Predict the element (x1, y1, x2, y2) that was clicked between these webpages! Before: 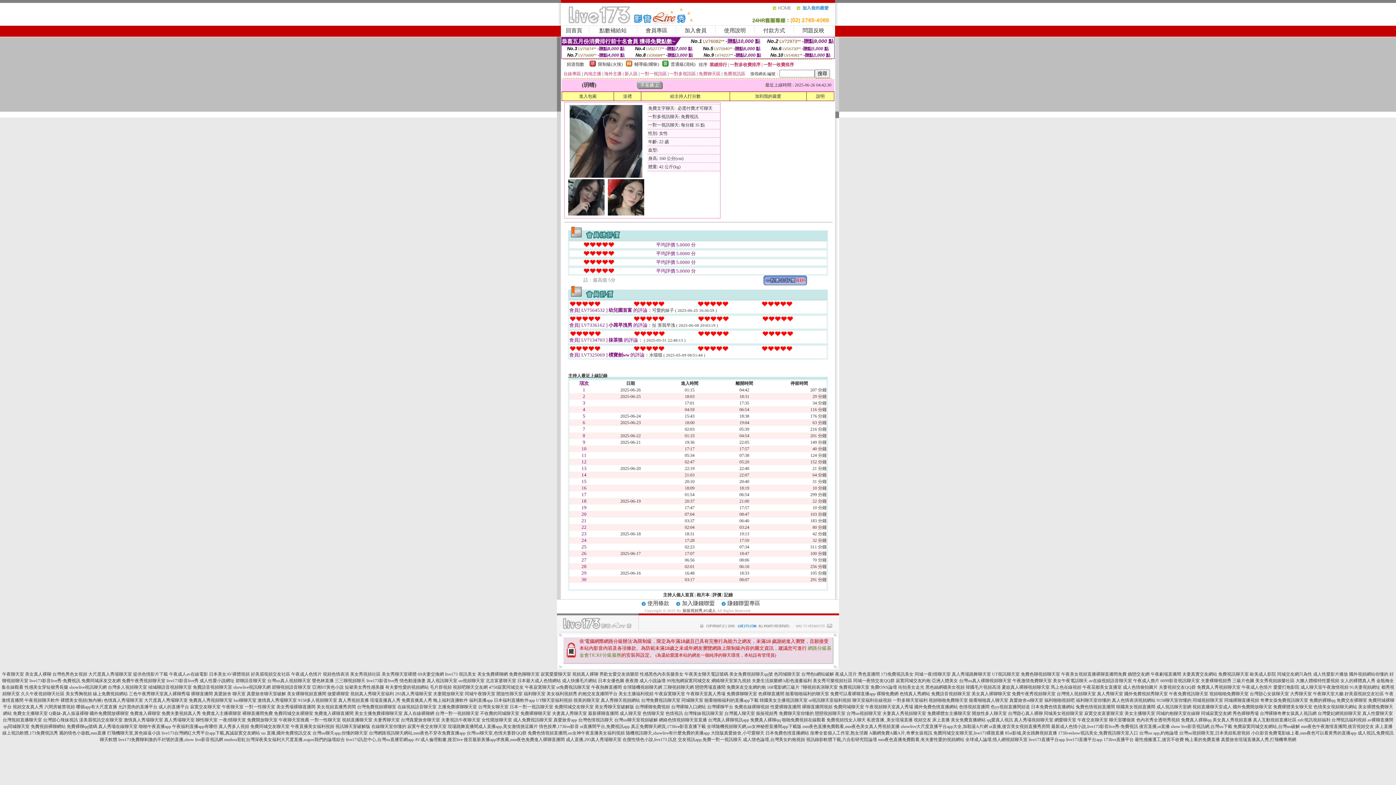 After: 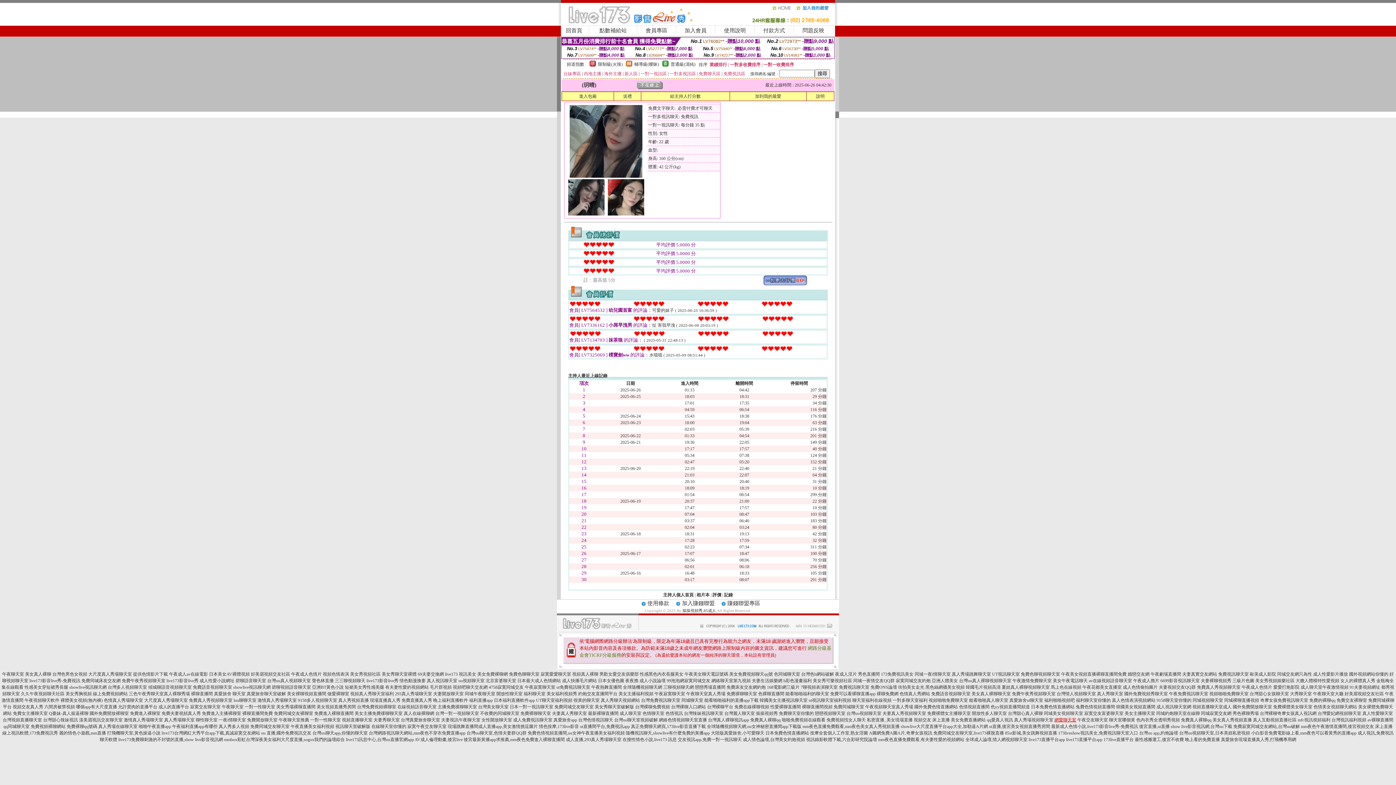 Action: label: 網愛聊天室 bbox: (1054, 717, 1076, 722)